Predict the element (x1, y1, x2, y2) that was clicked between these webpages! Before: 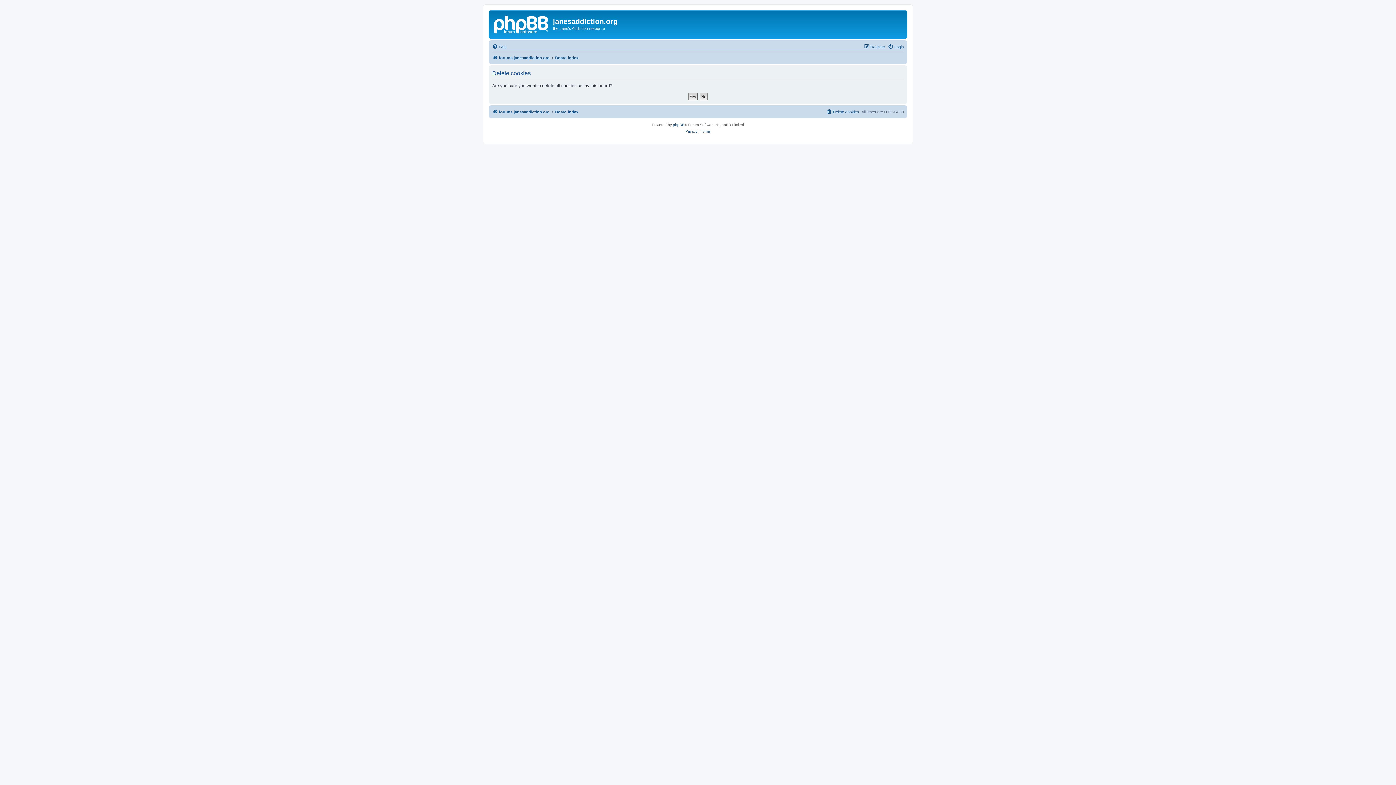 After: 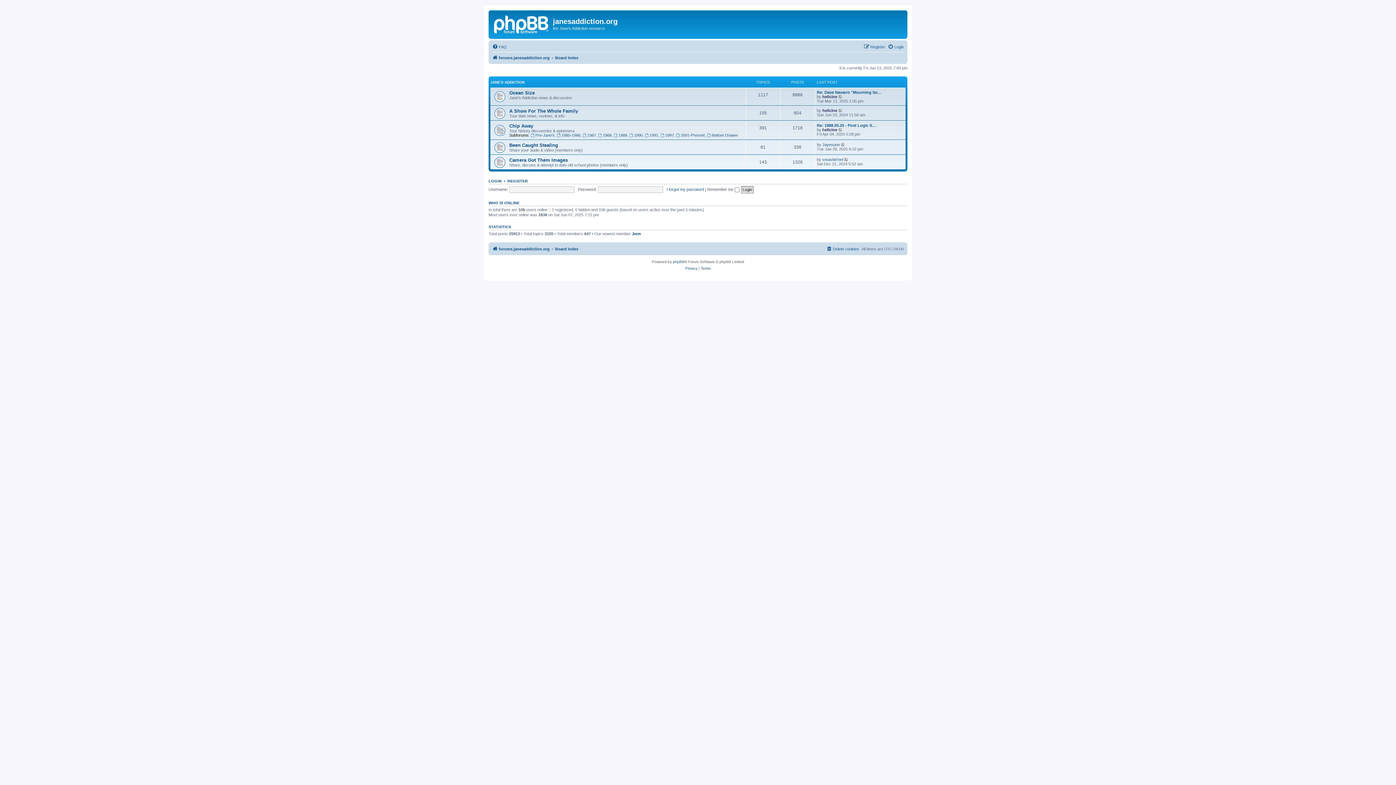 Action: label: forums.janesaddiction.org bbox: (492, 53, 549, 62)